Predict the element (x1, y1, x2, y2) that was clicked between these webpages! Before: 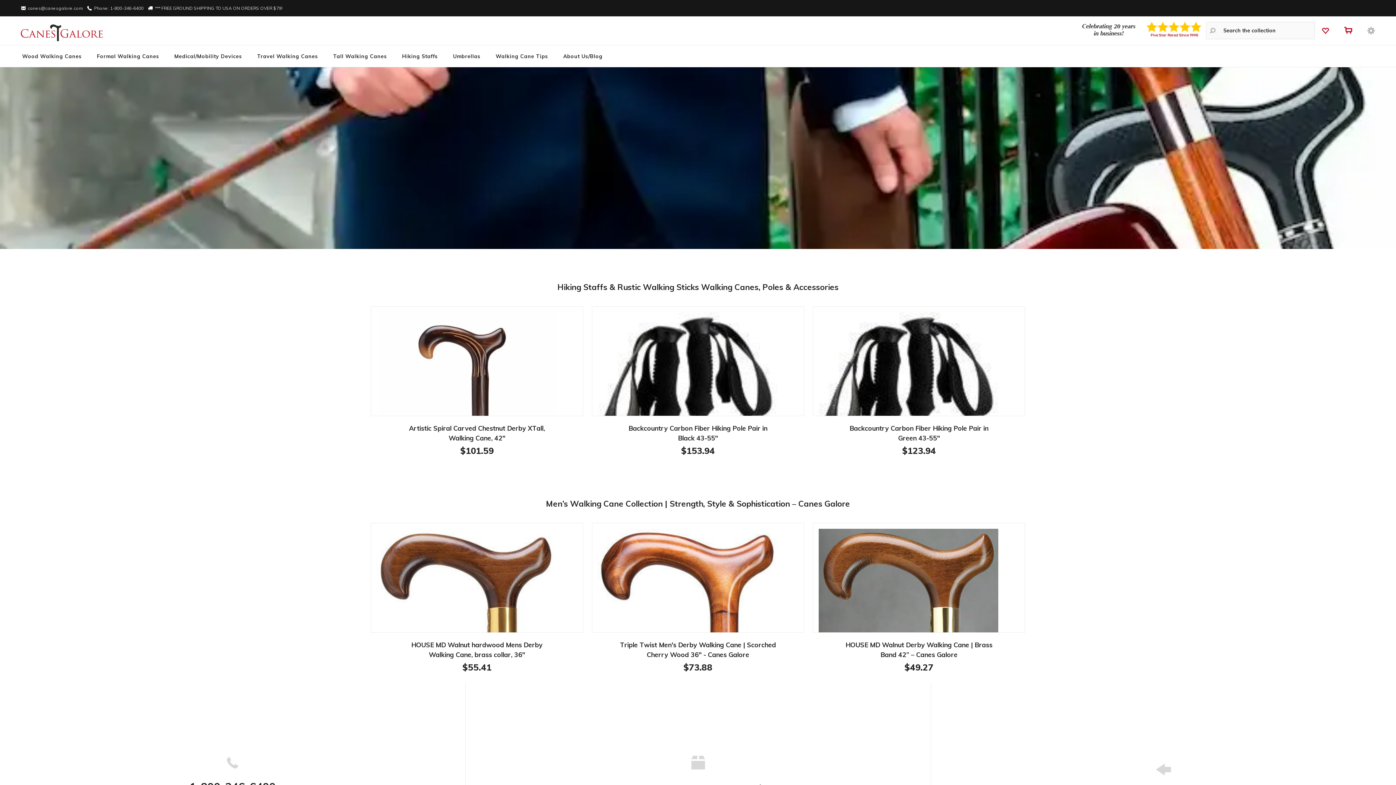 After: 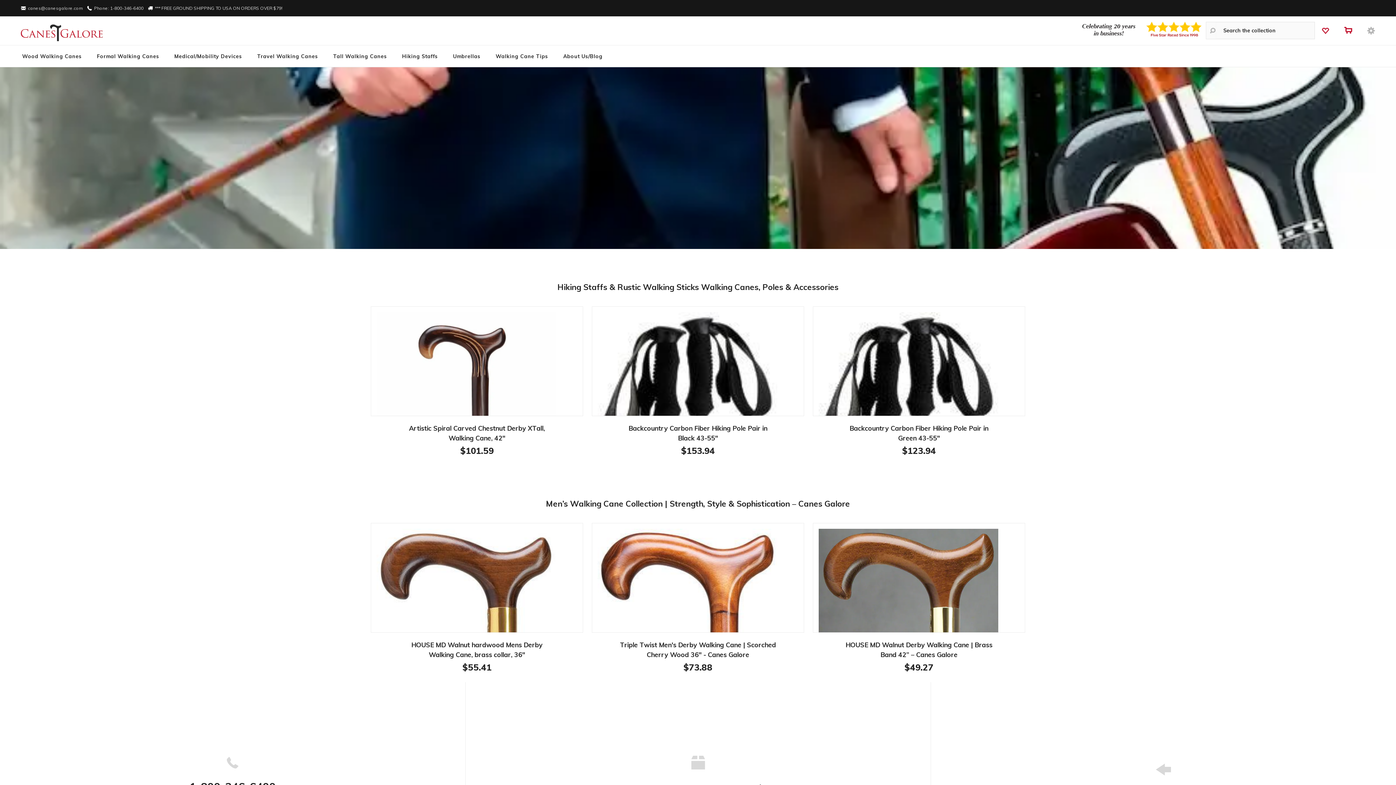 Action: bbox: (525, 682, 871, 885) label: Free Shipping on orders over $79.00

Free Ground Shipping on Orders + over $75.00  Please note that we reserve the right to modify shipping methods.